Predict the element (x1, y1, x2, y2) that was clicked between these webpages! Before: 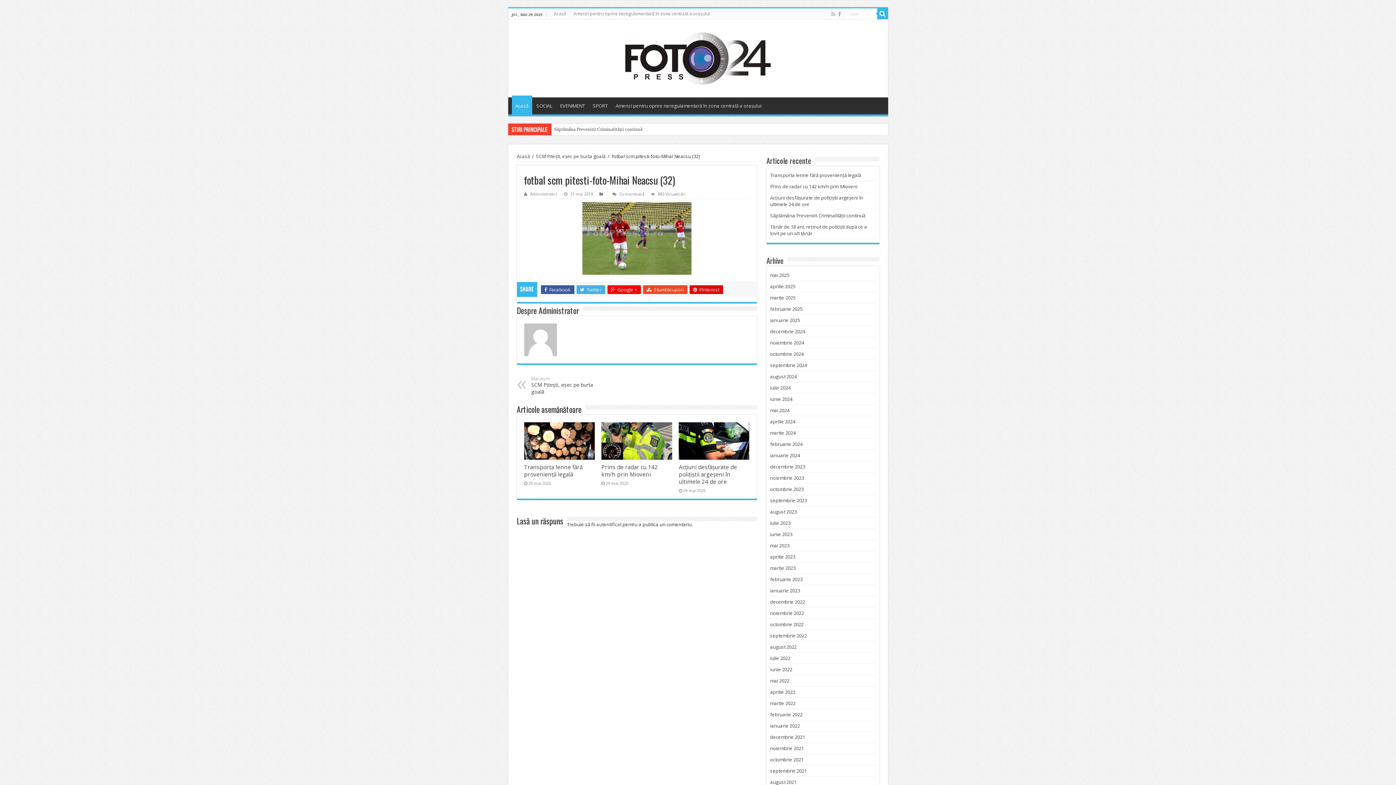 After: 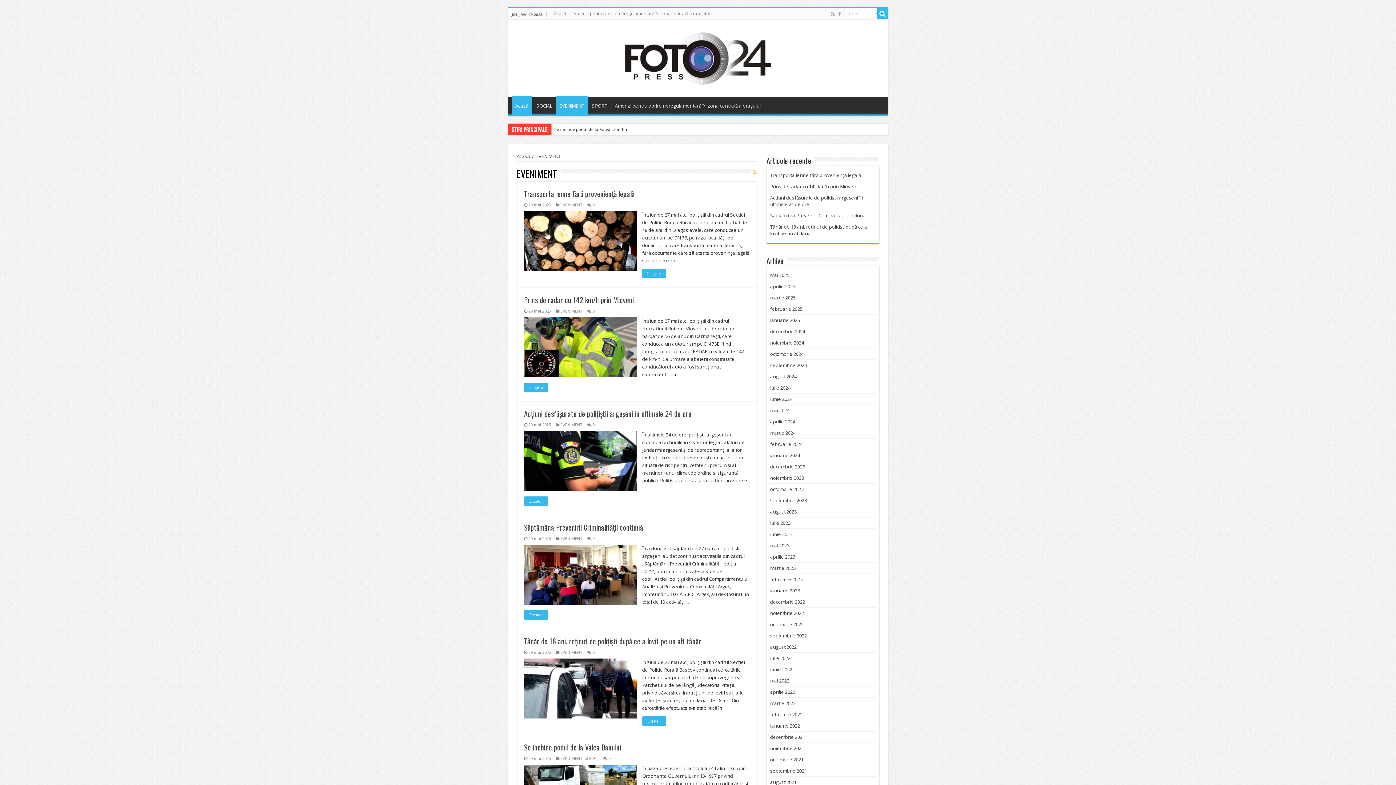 Action: label: EVENIMENT bbox: (556, 97, 588, 112)